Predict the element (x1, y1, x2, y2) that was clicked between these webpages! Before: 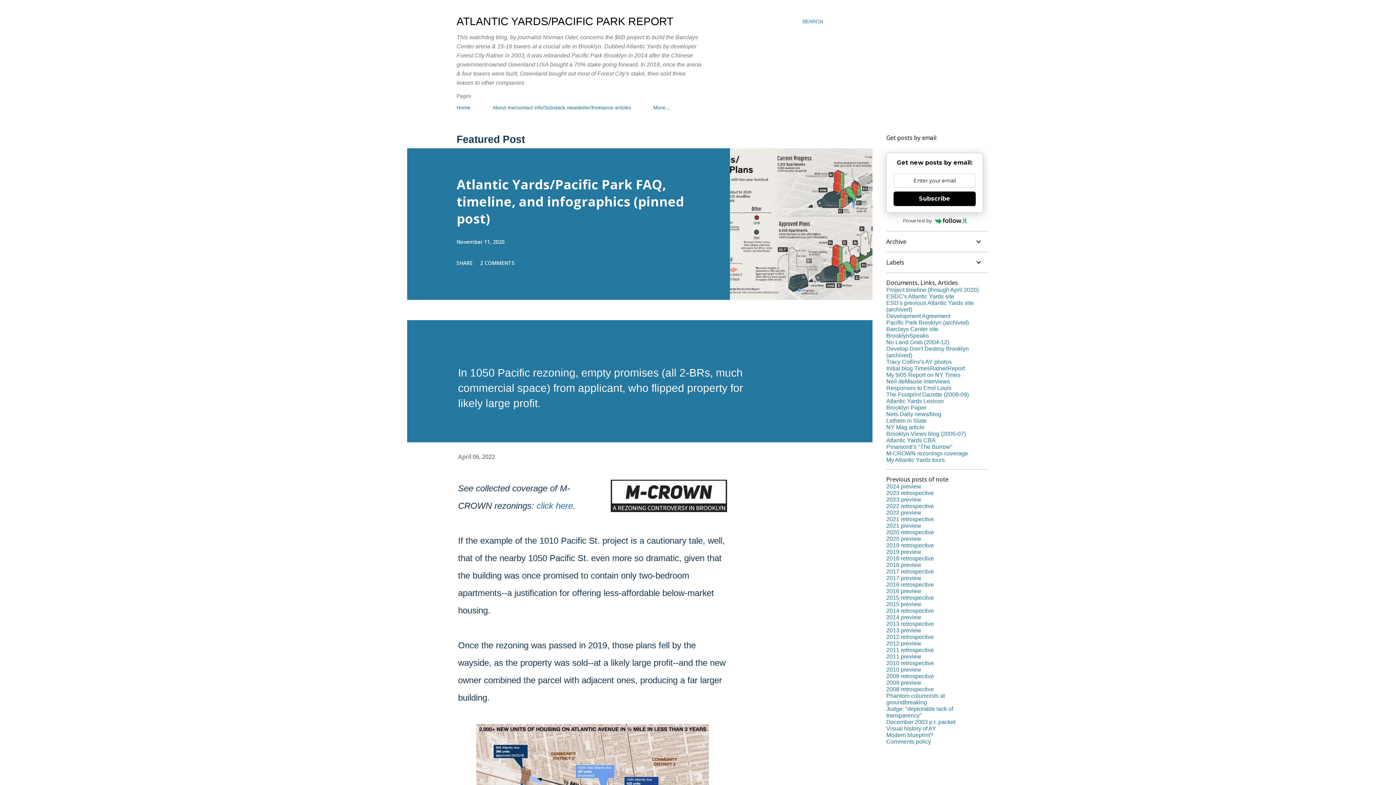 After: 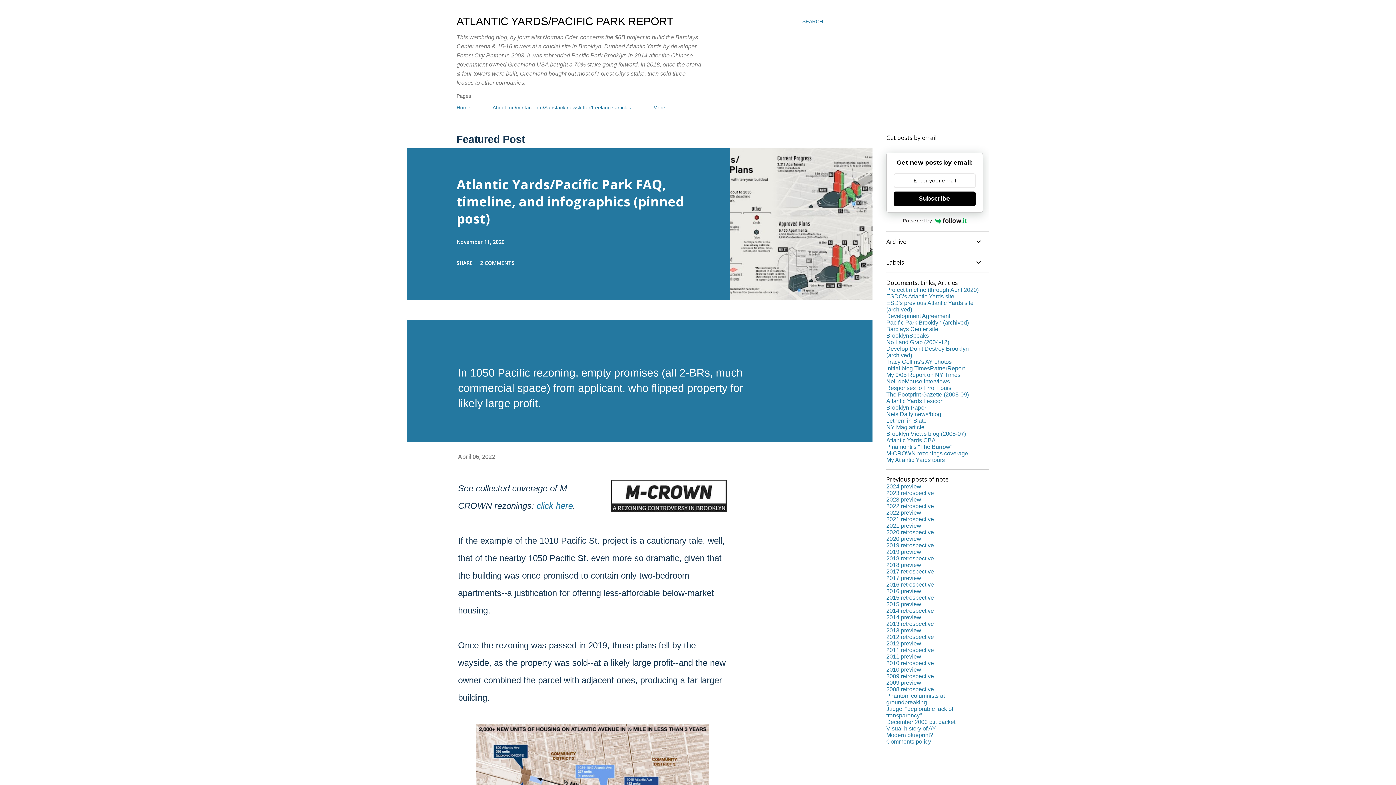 Action: label: 2009 retrospective bbox: (886, 673, 934, 679)